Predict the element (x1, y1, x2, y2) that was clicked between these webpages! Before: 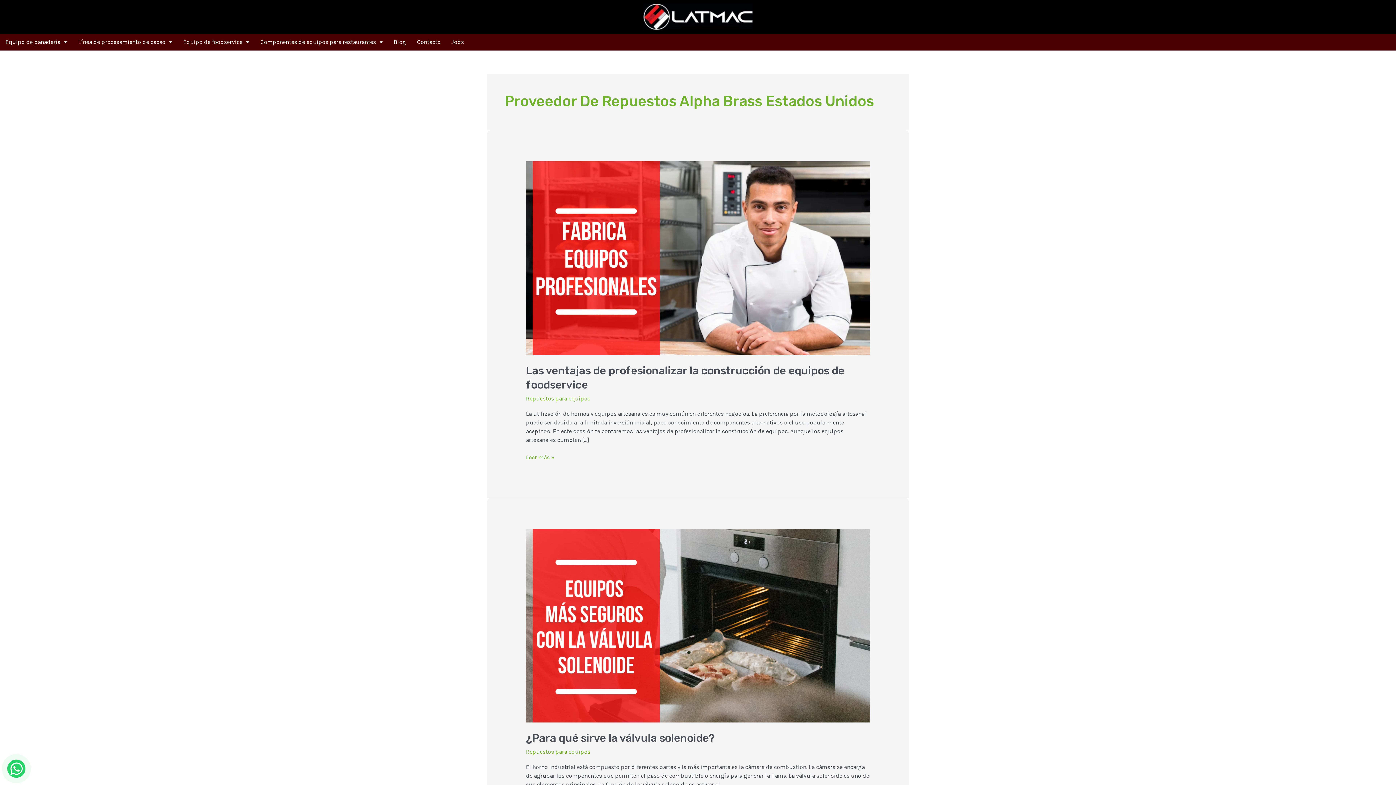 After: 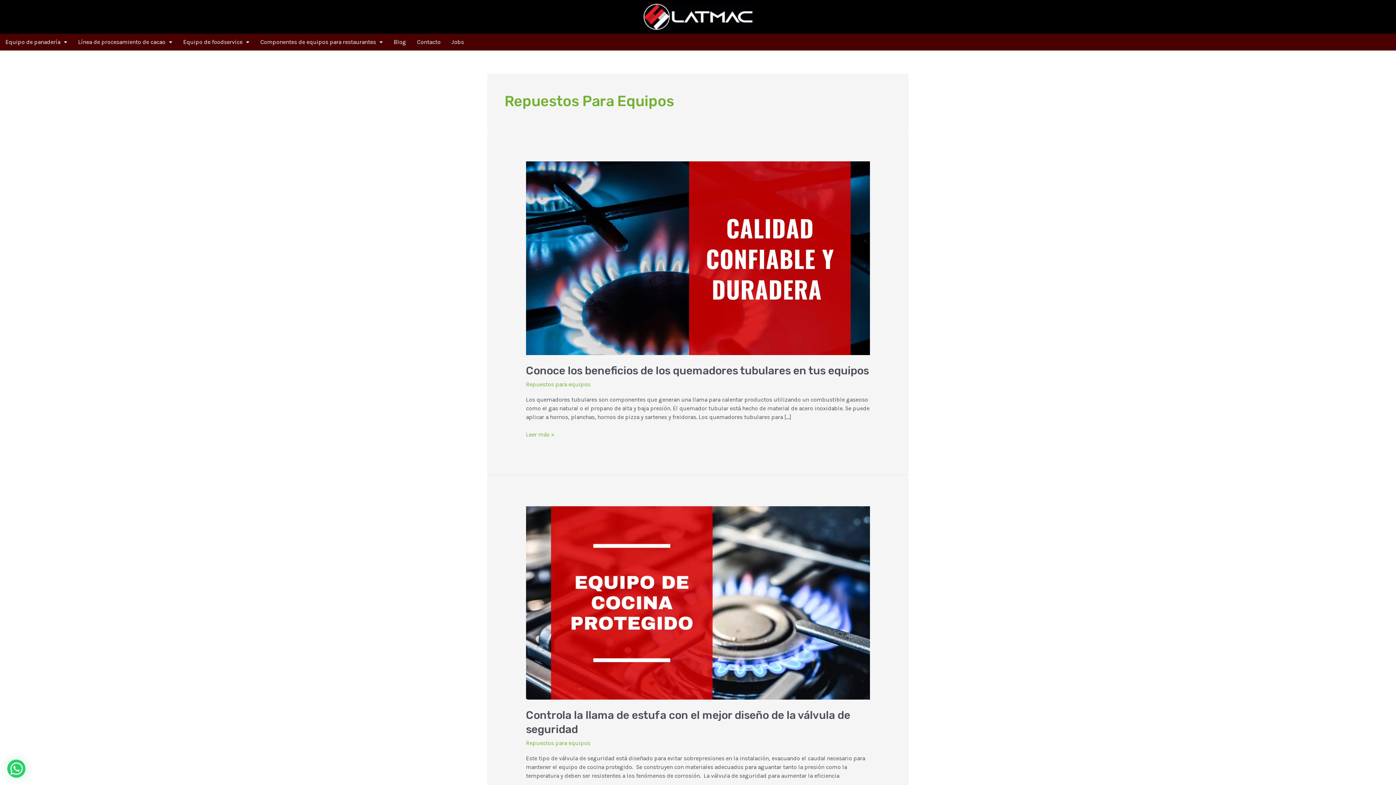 Action: label: Repuestos para equipos bbox: (526, 395, 590, 402)